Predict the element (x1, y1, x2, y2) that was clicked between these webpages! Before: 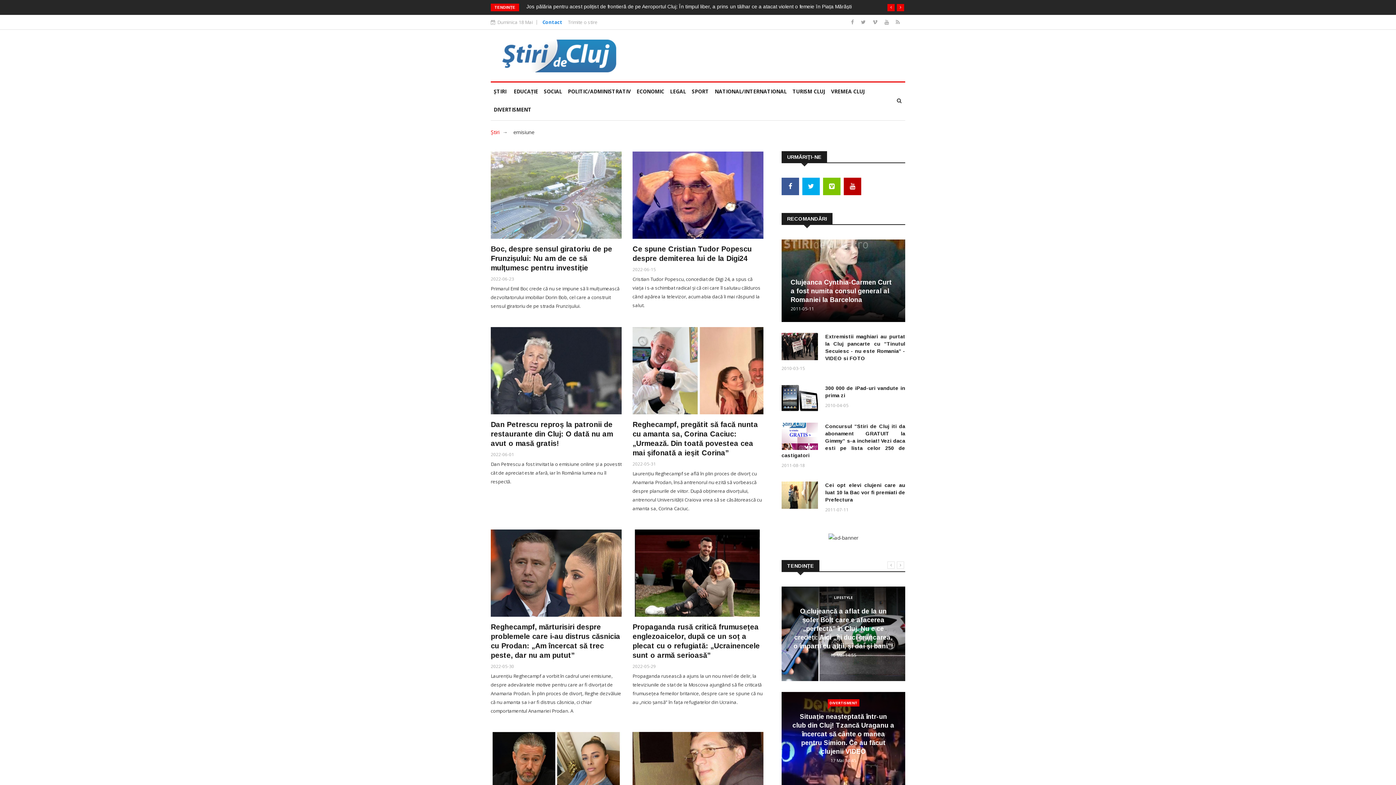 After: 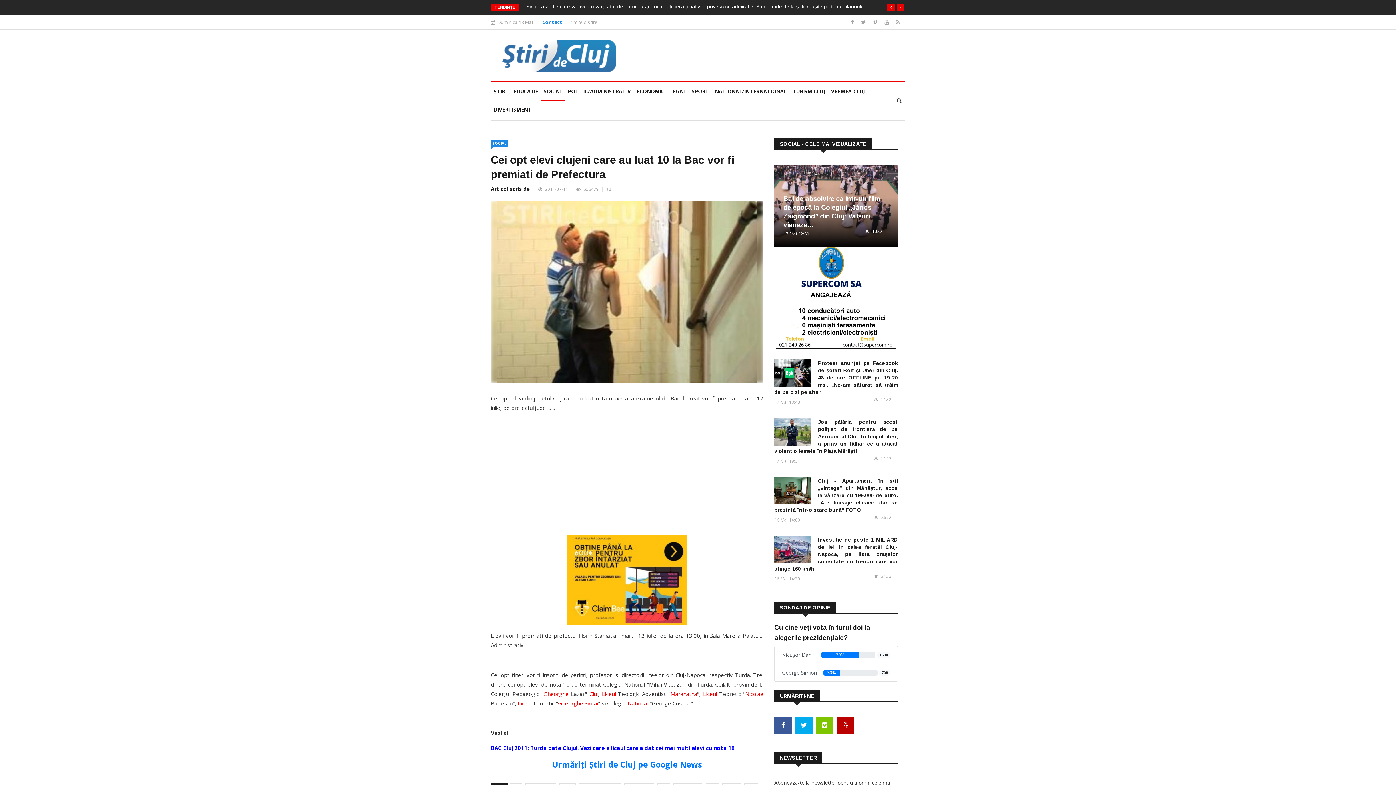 Action: bbox: (781, 481, 905, 503) label: Cei opt elevi clujeni care au luat 10 la Bac vor fi premiati de Prefectura